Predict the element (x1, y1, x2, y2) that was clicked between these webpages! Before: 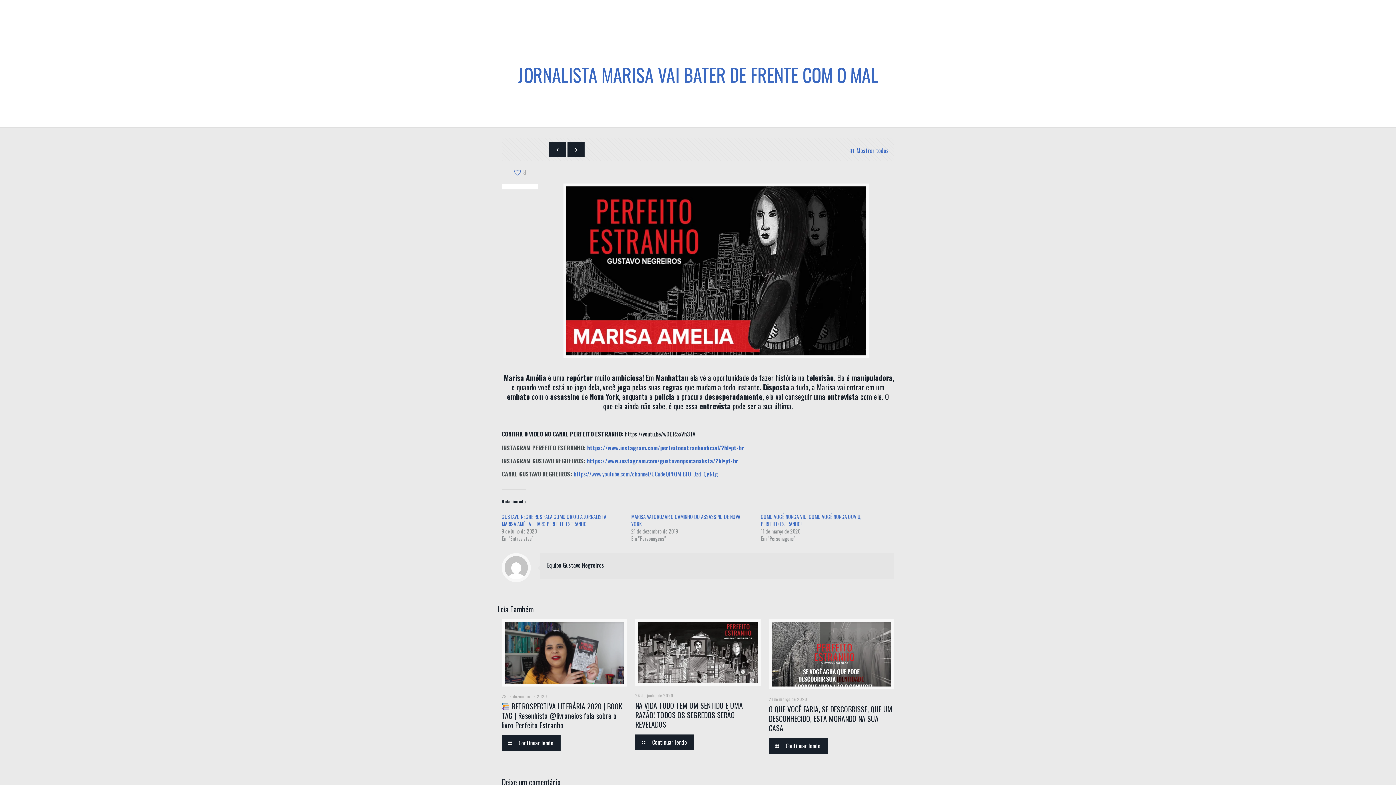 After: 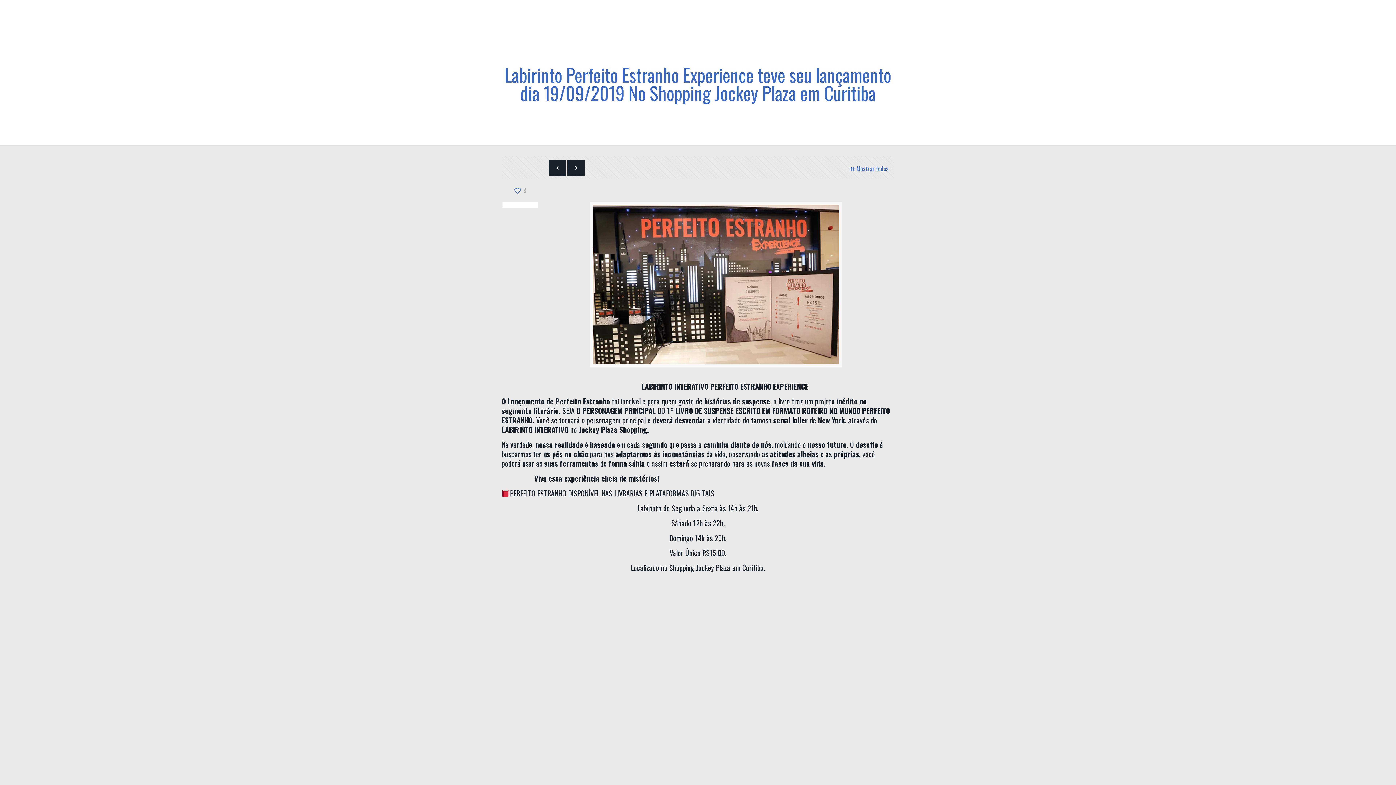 Action: bbox: (549, 141, 565, 157)